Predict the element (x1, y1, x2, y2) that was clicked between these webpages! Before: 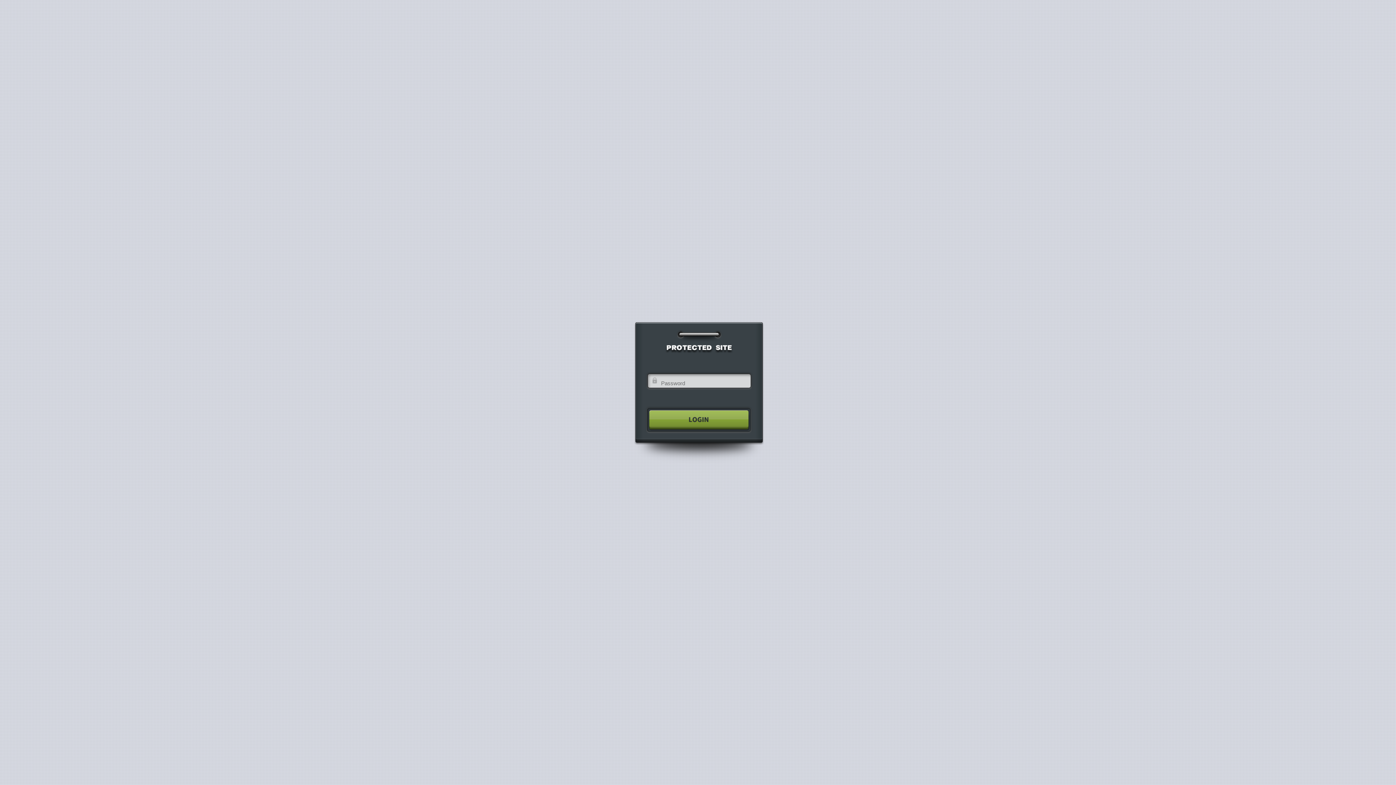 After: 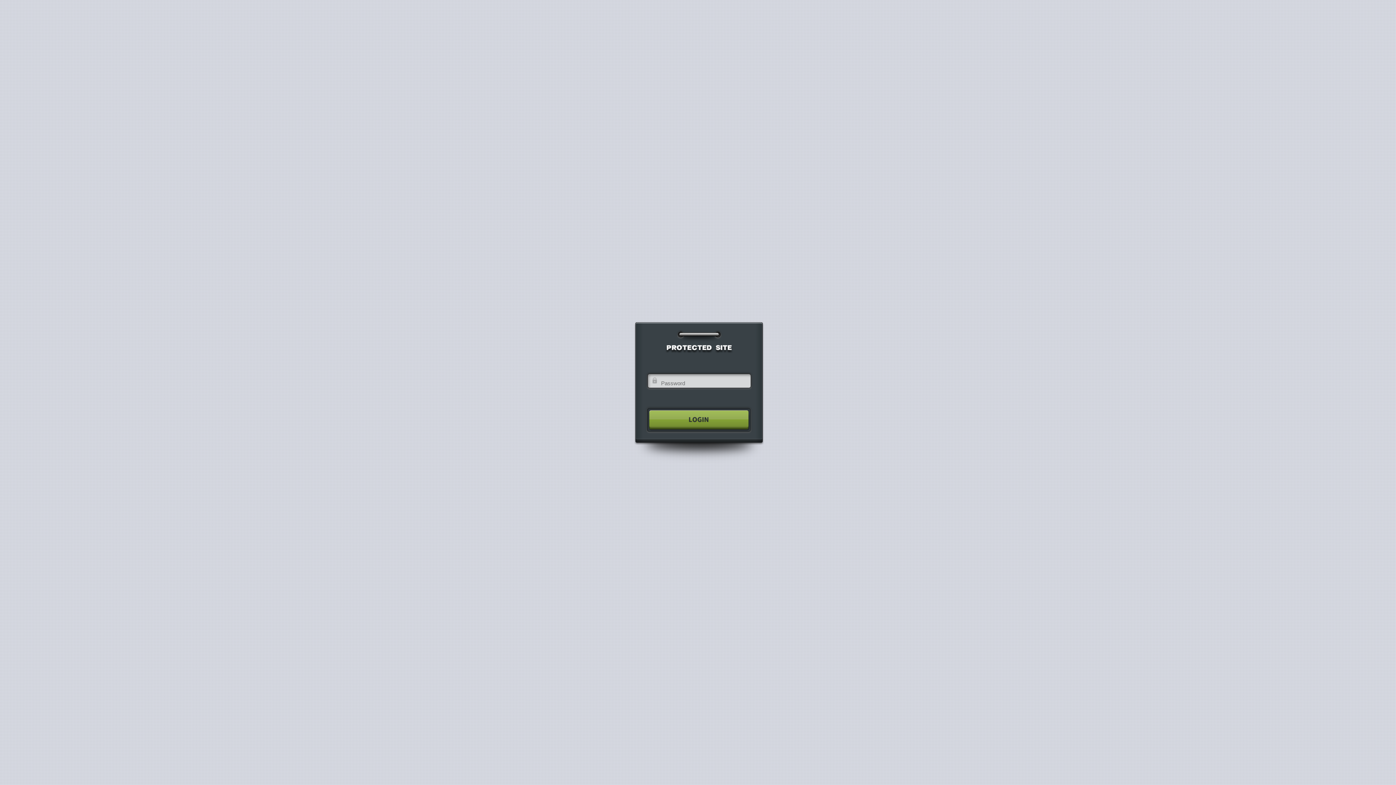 Action: bbox: (640, 404, 755, 435)